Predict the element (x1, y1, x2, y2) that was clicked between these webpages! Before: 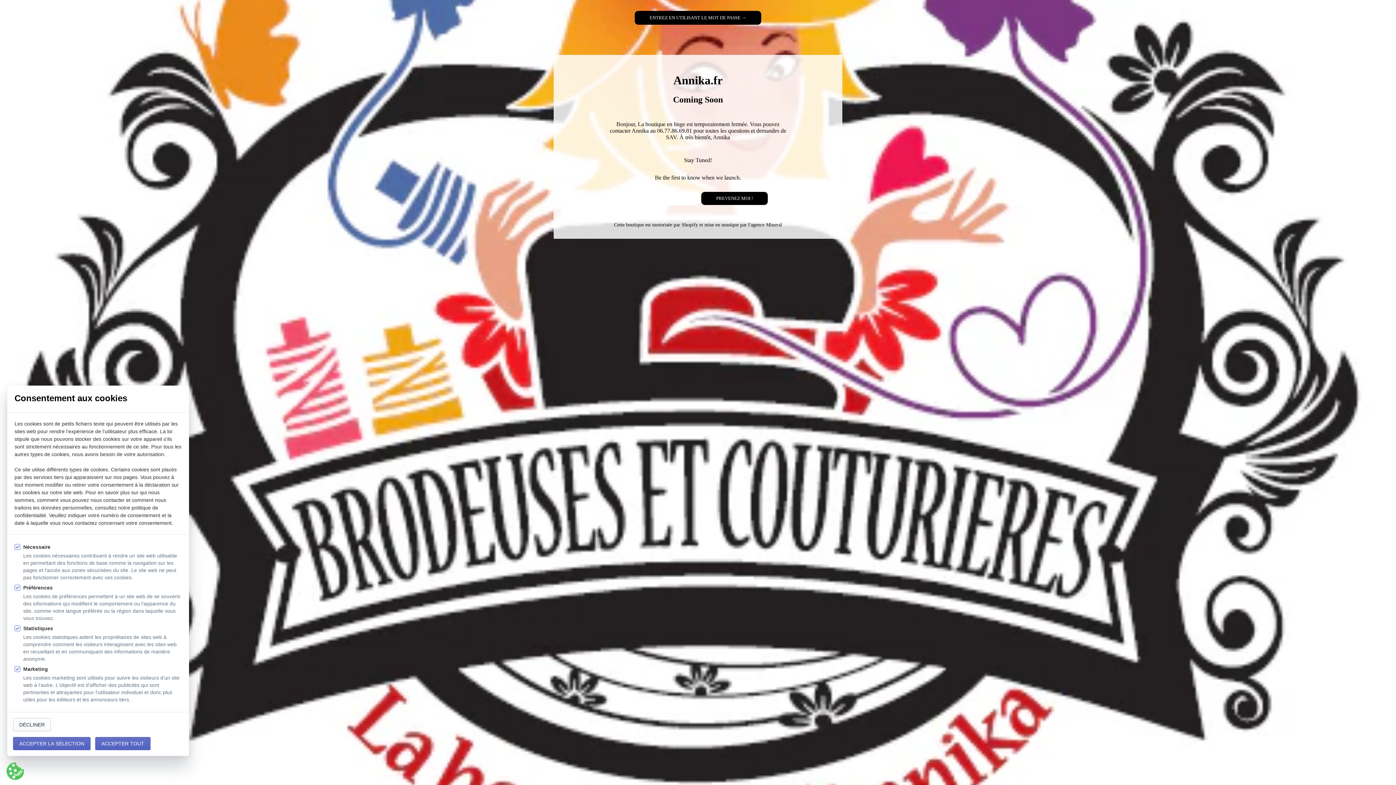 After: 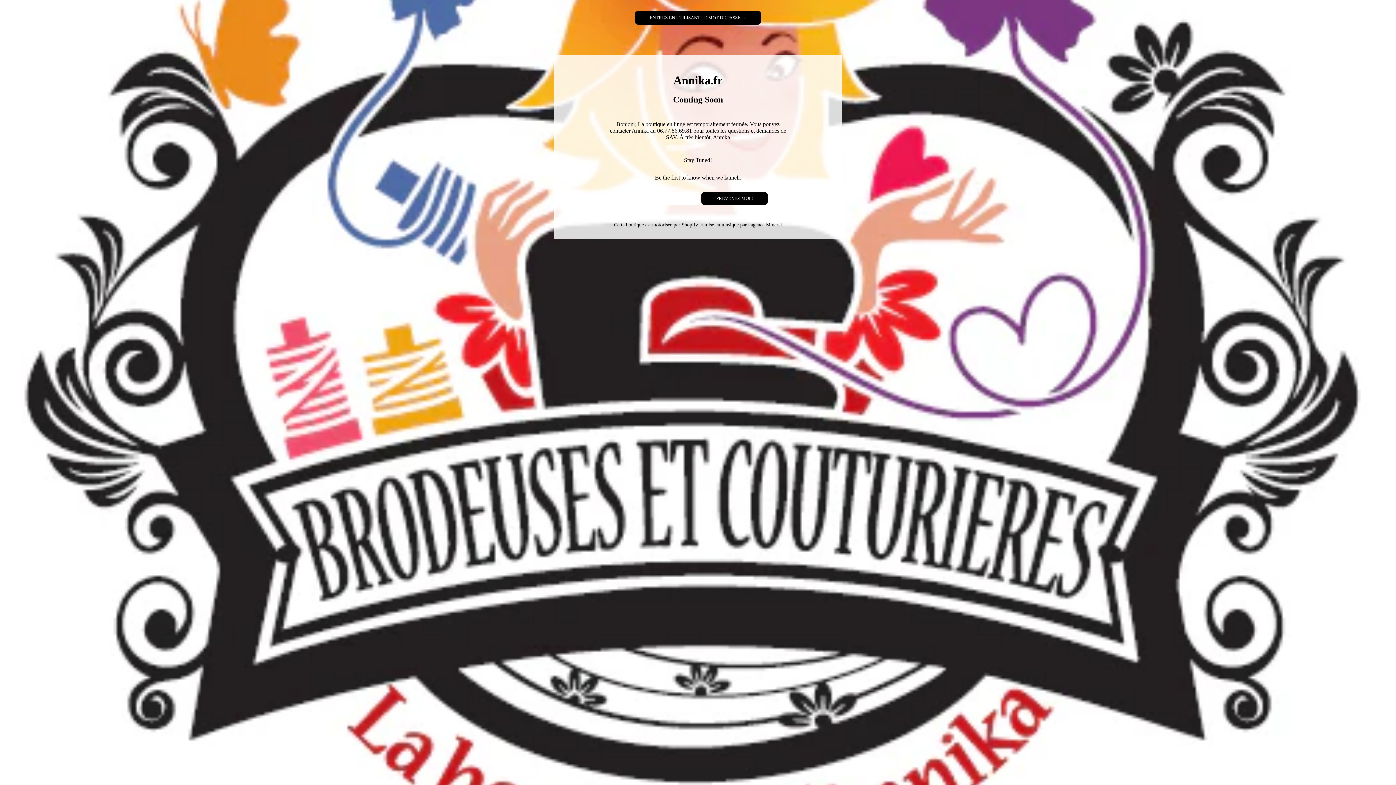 Action: label: ACCEPTER LA SÉLECTION bbox: (13, 737, 90, 750)